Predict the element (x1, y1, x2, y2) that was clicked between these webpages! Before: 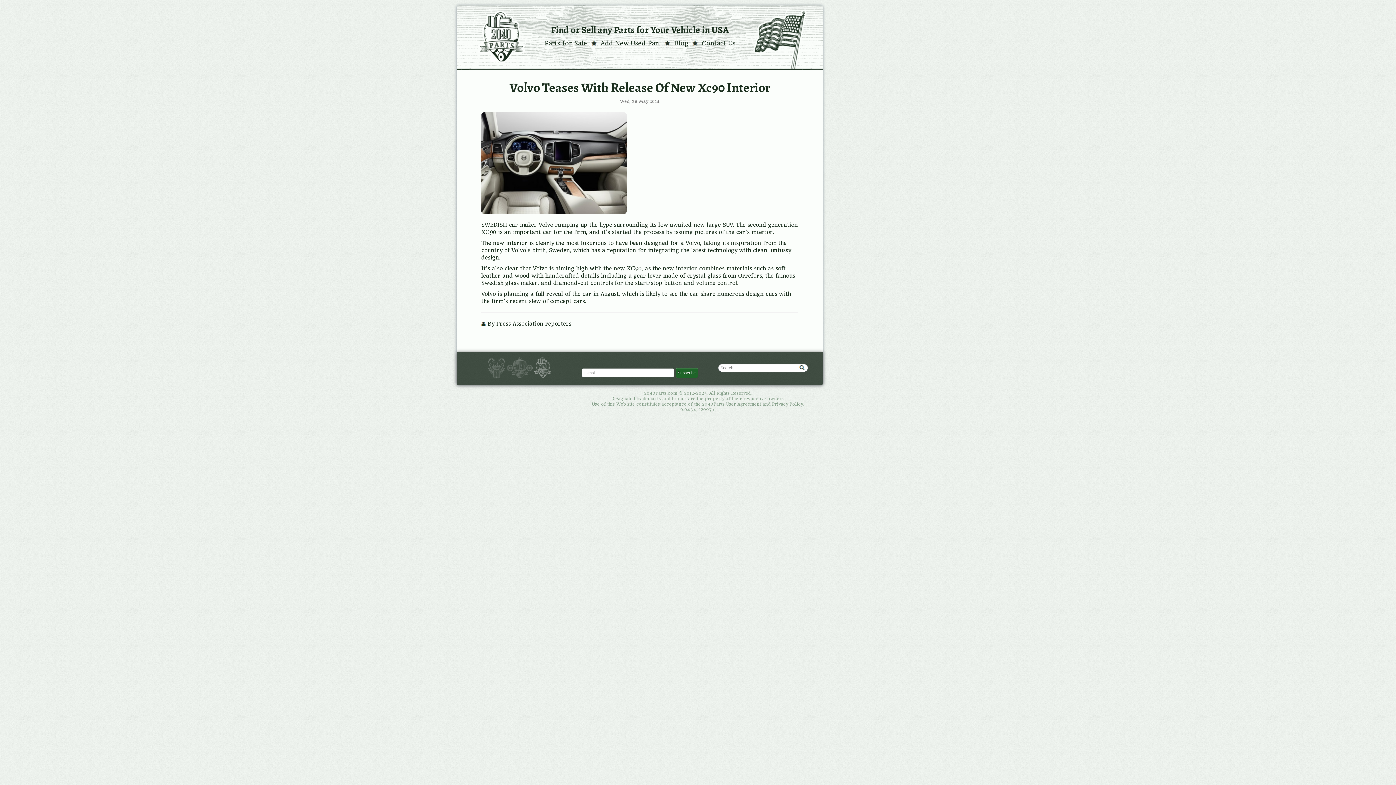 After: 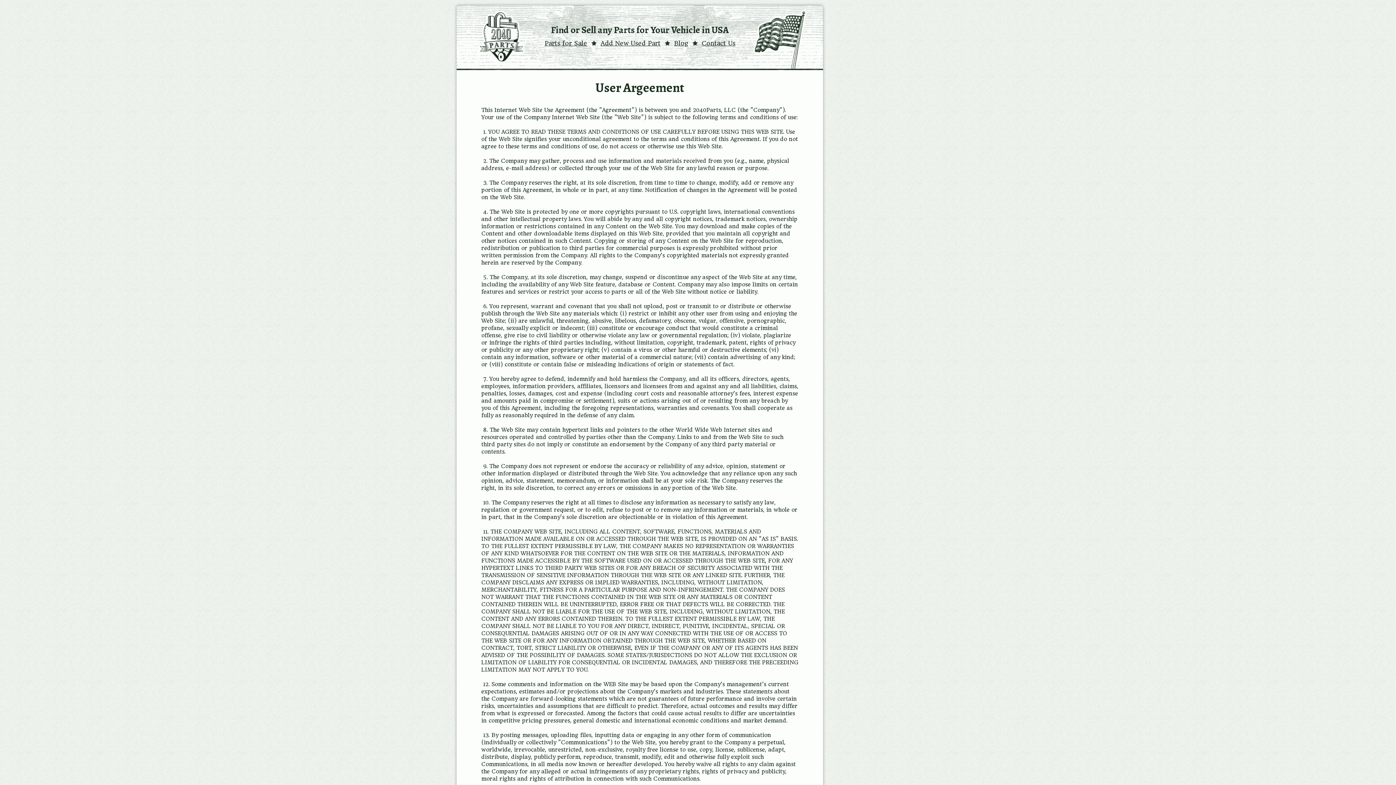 Action: bbox: (726, 401, 761, 406) label: User Agreement